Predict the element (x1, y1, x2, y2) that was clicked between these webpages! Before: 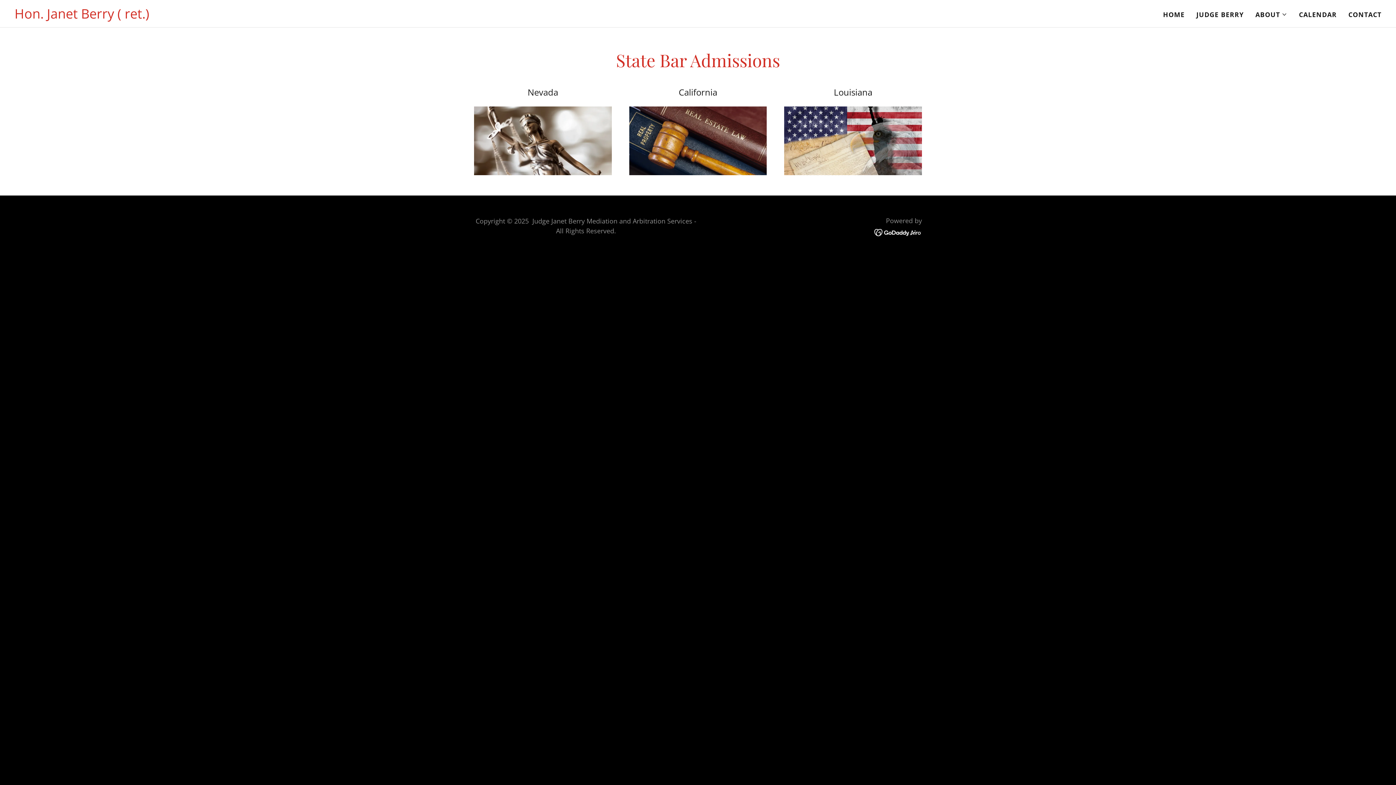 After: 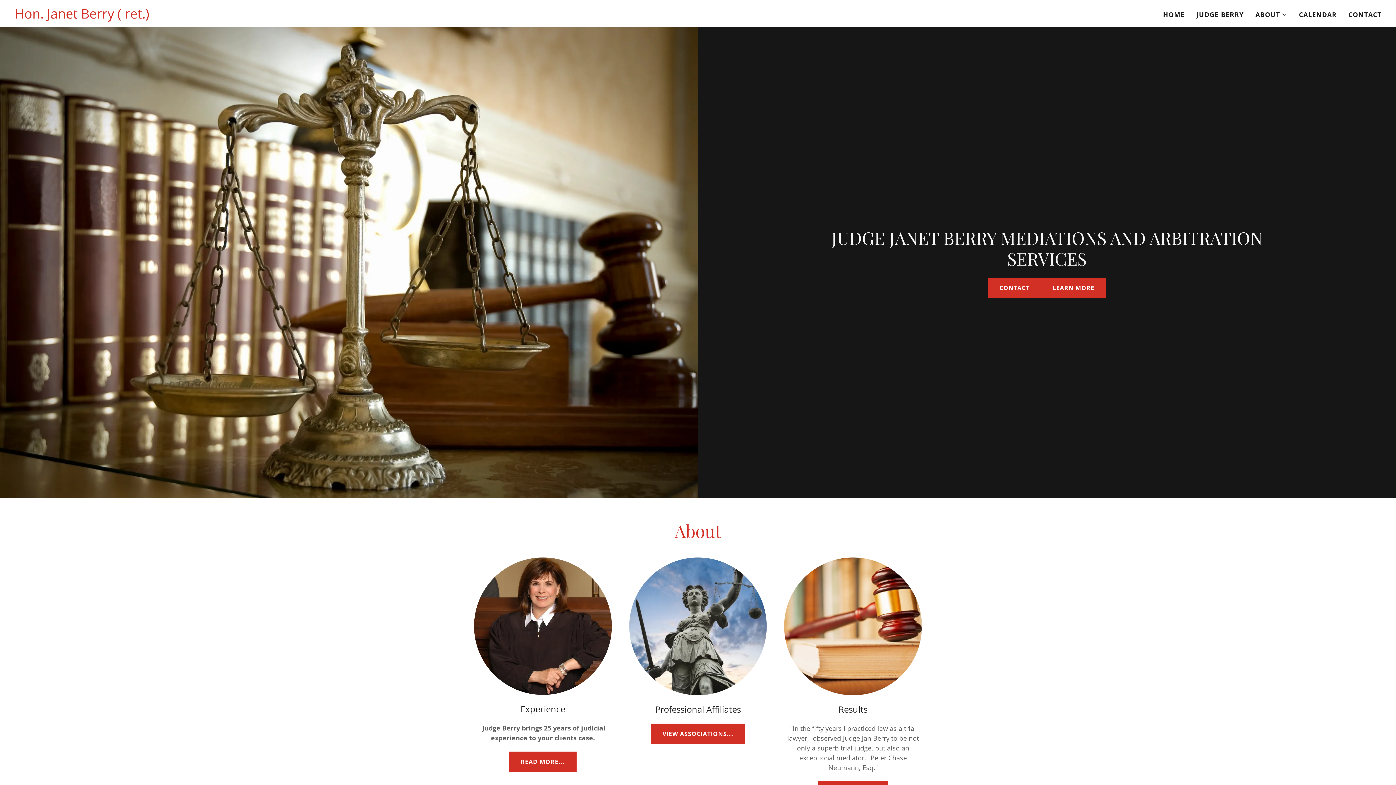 Action: bbox: (1161, 8, 1187, 21) label: HOME